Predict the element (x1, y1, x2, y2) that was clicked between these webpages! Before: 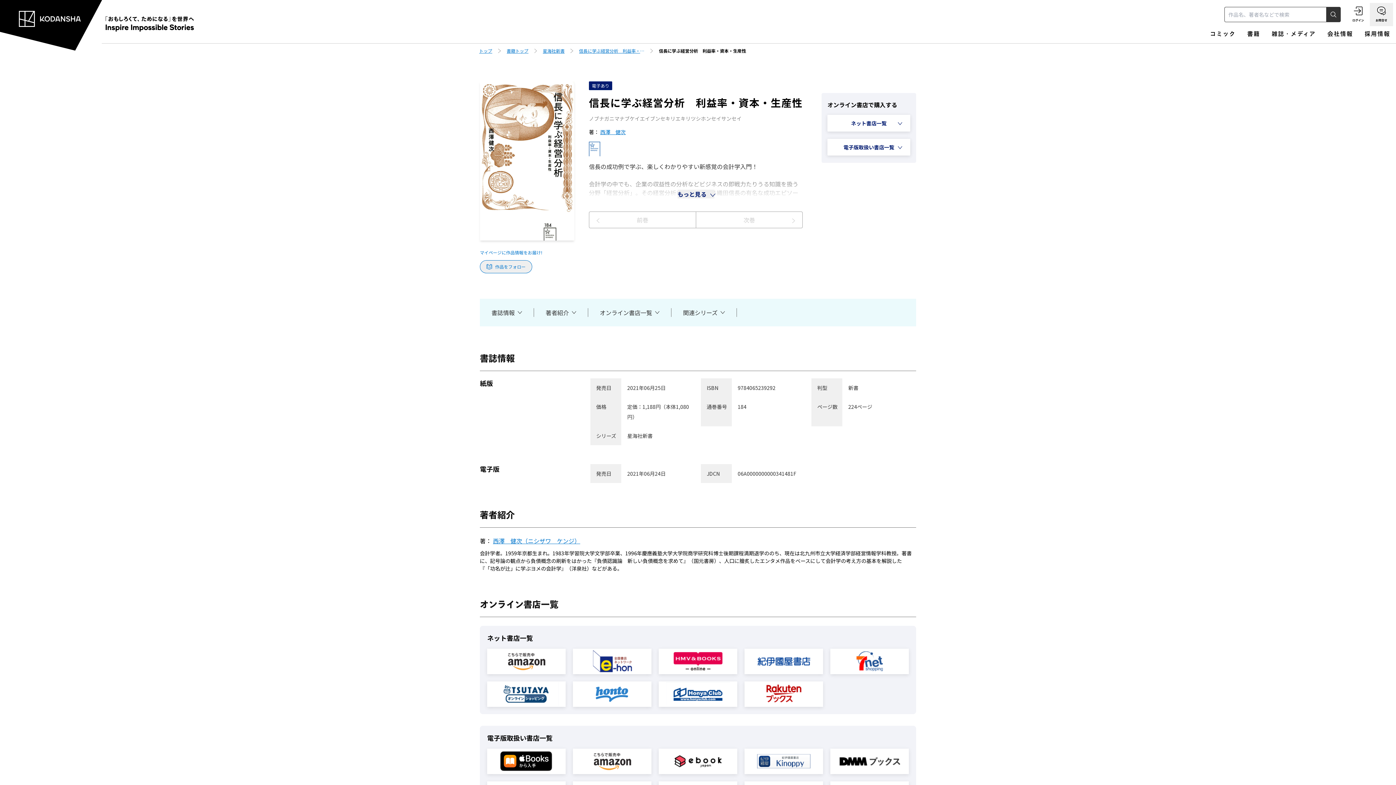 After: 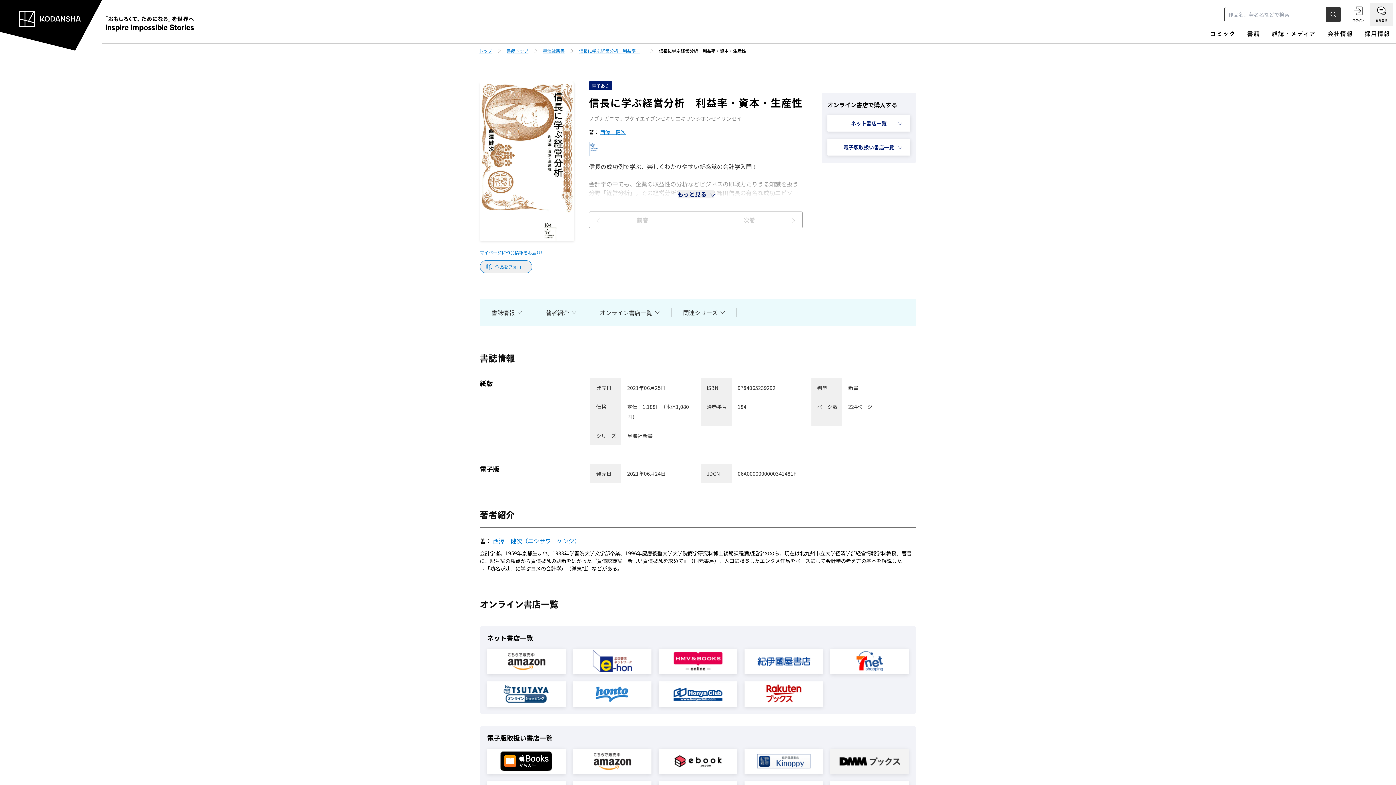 Action: bbox: (830, 748, 909, 774)